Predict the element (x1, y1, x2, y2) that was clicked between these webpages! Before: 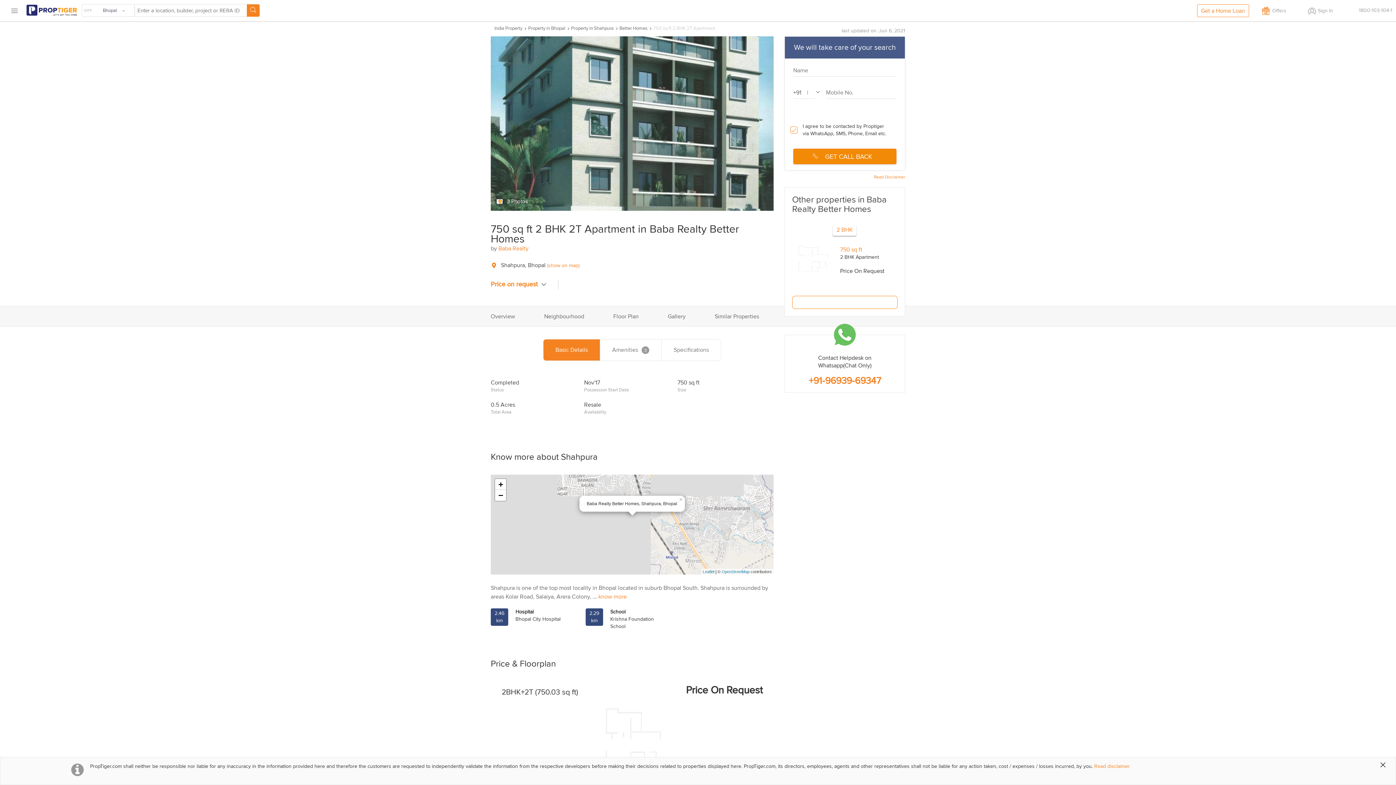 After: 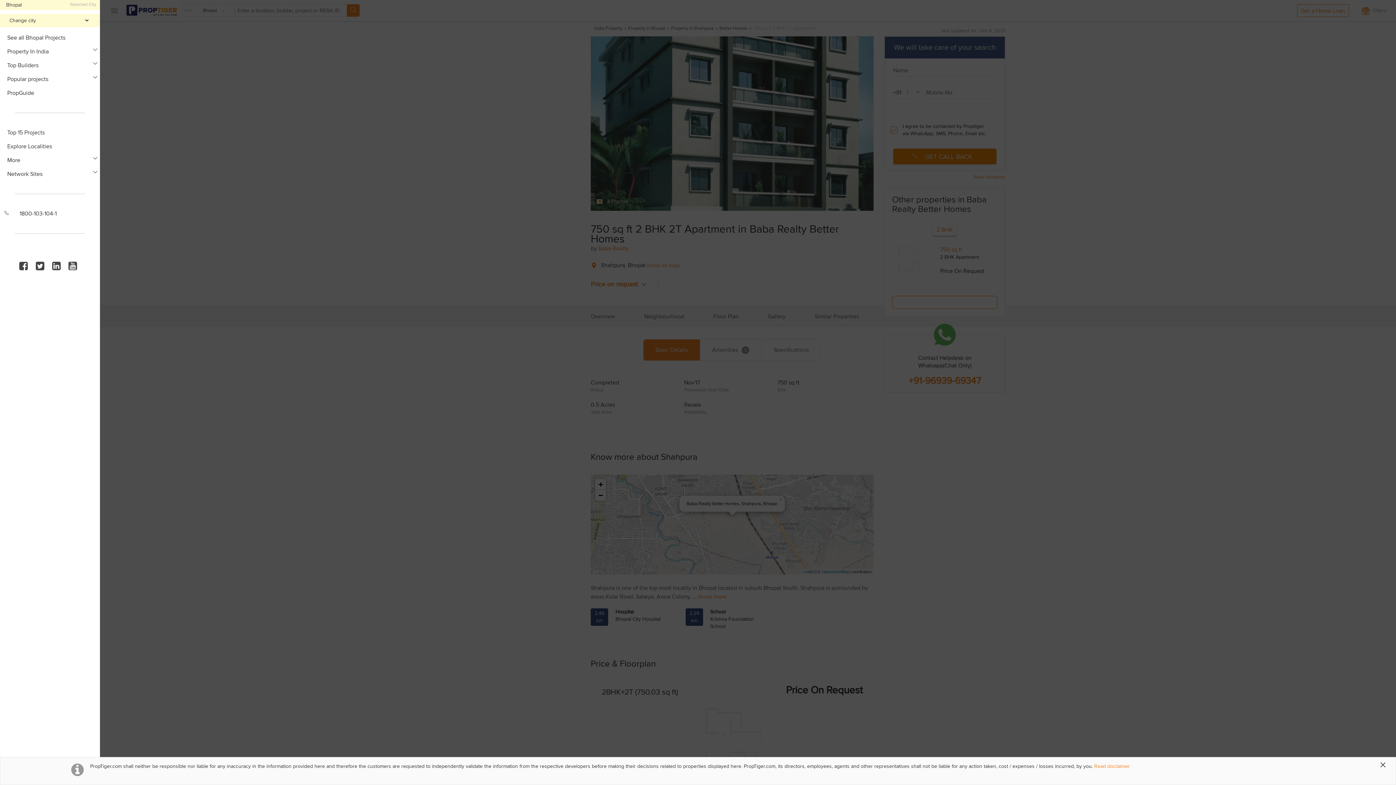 Action: label: menu bbox: (7, 5, 21, 16)